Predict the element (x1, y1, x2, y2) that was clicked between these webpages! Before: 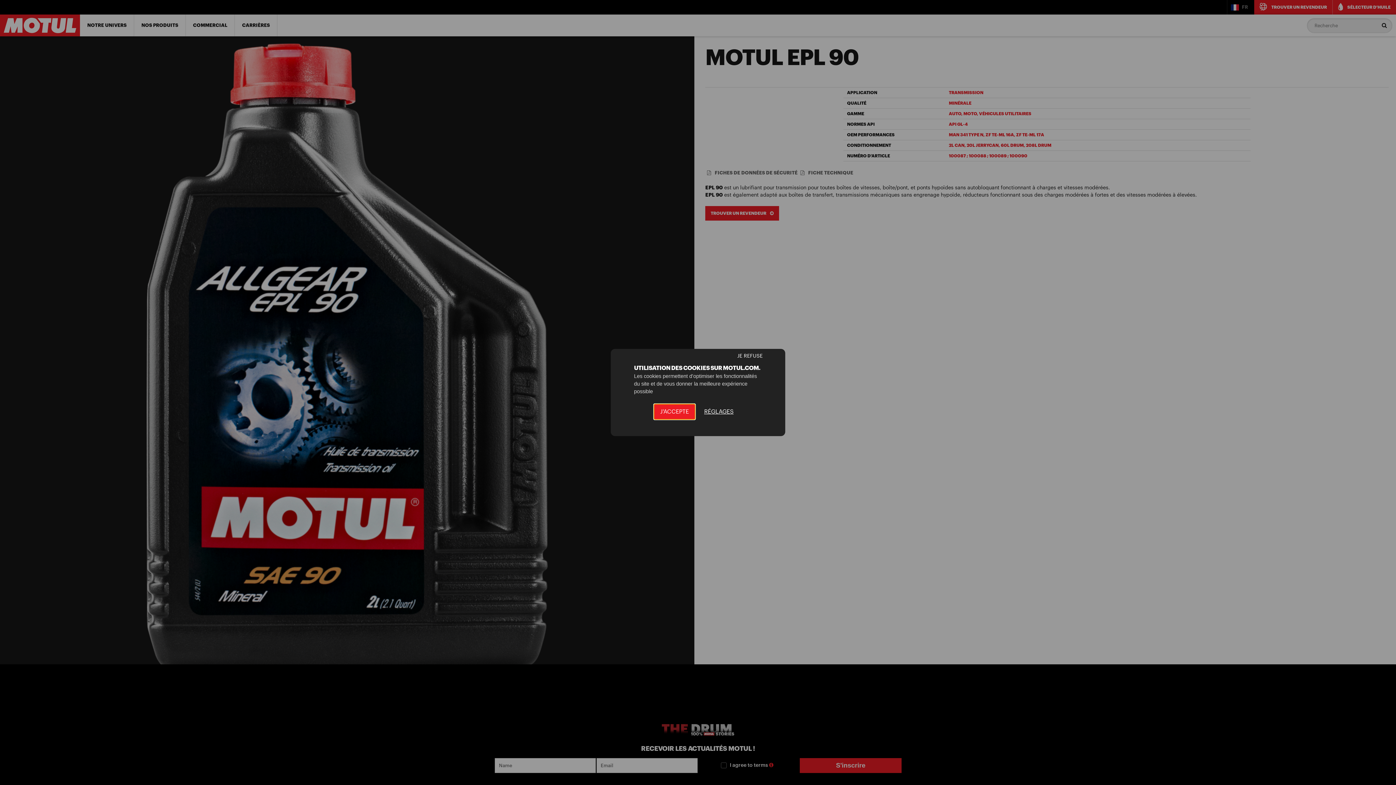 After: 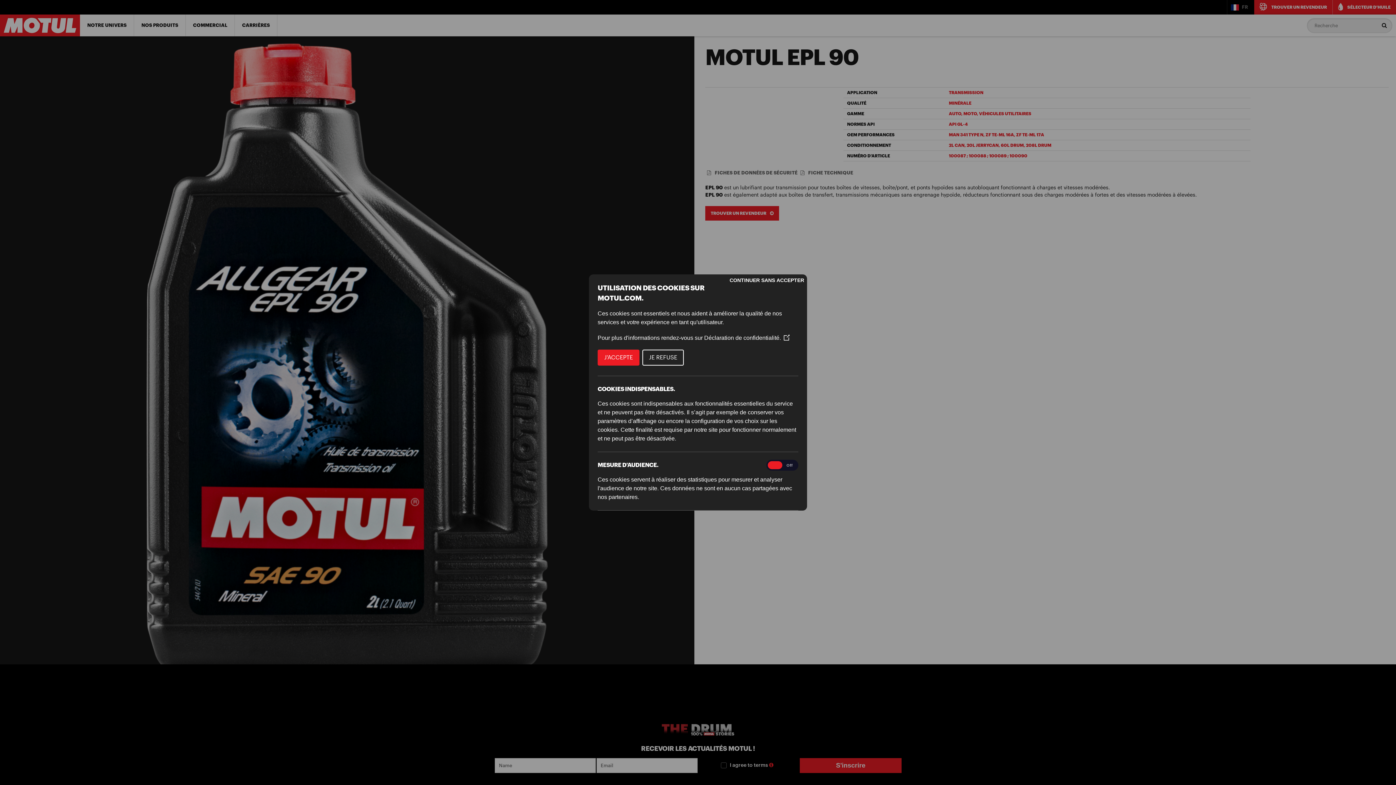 Action: label: RÉGLAGES bbox: (698, 404, 739, 419)